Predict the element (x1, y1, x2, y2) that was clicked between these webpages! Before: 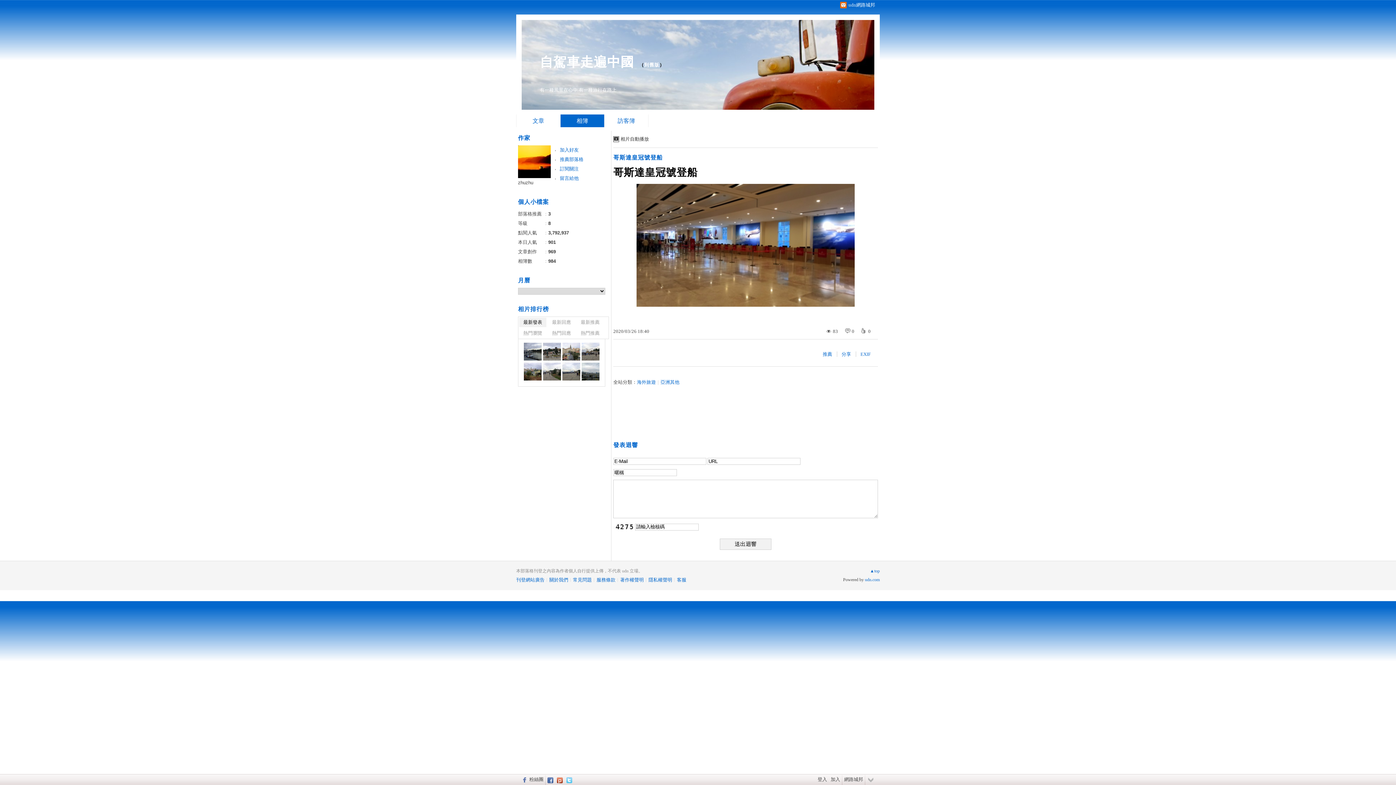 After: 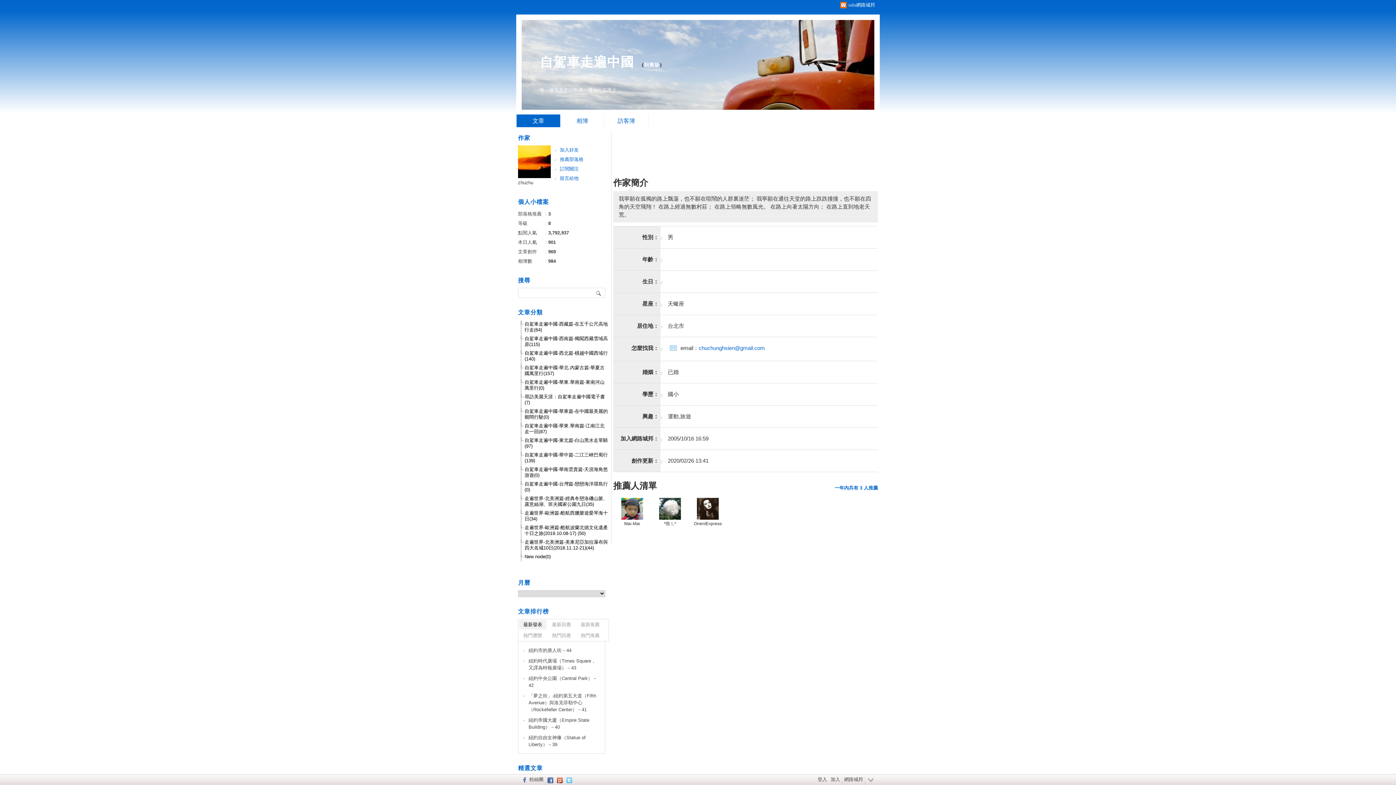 Action: bbox: (518, 180, 533, 185) label: zhuzhu